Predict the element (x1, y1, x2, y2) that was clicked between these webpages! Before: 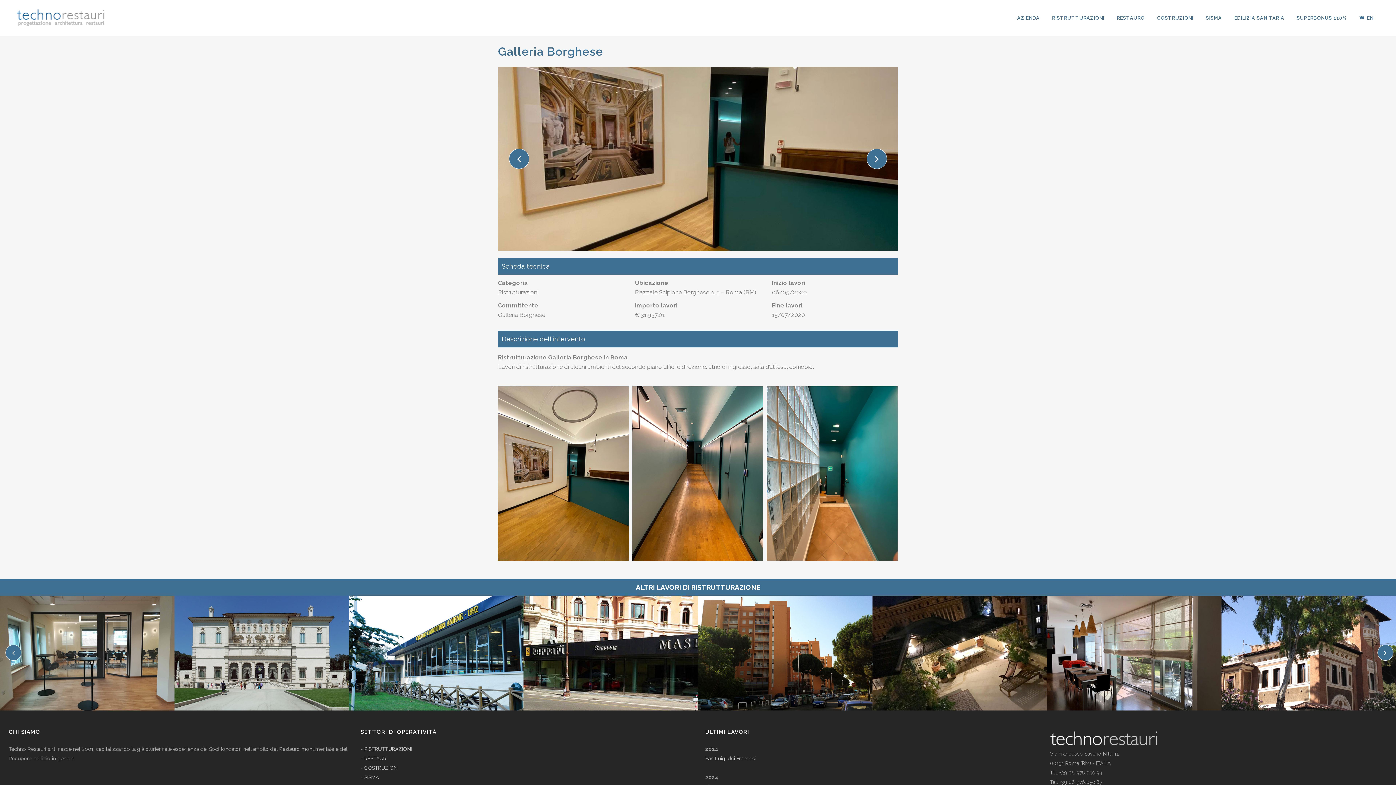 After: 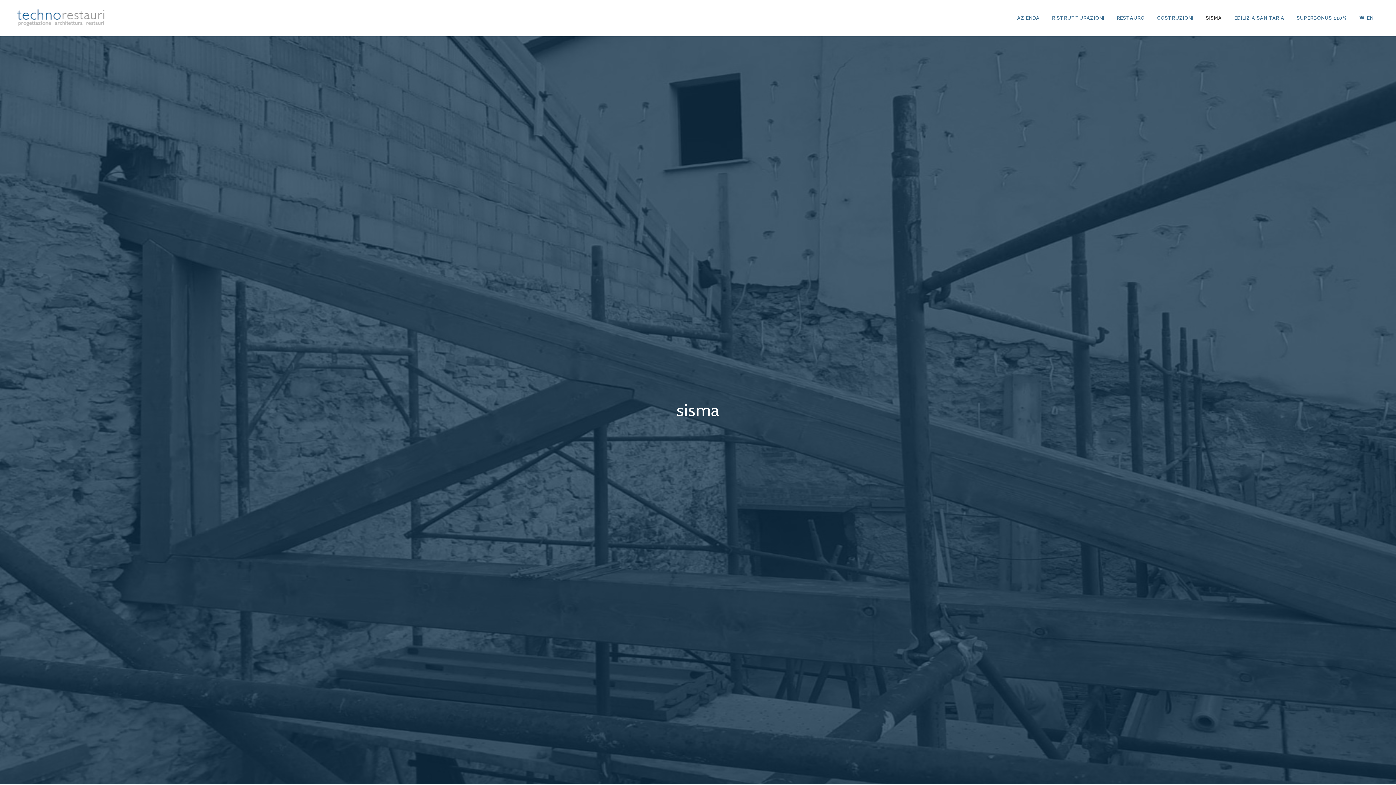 Action: bbox: (364, 775, 378, 780) label: SISMA